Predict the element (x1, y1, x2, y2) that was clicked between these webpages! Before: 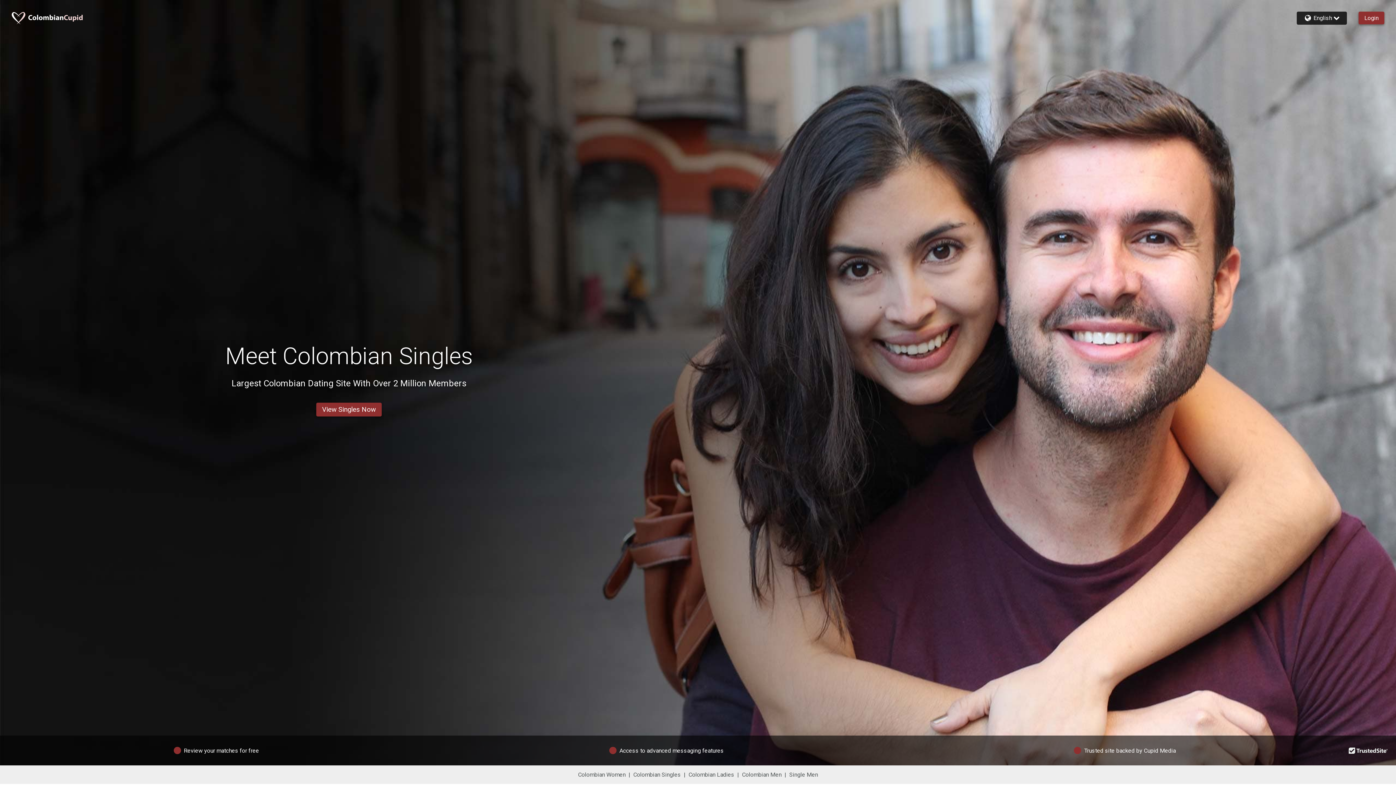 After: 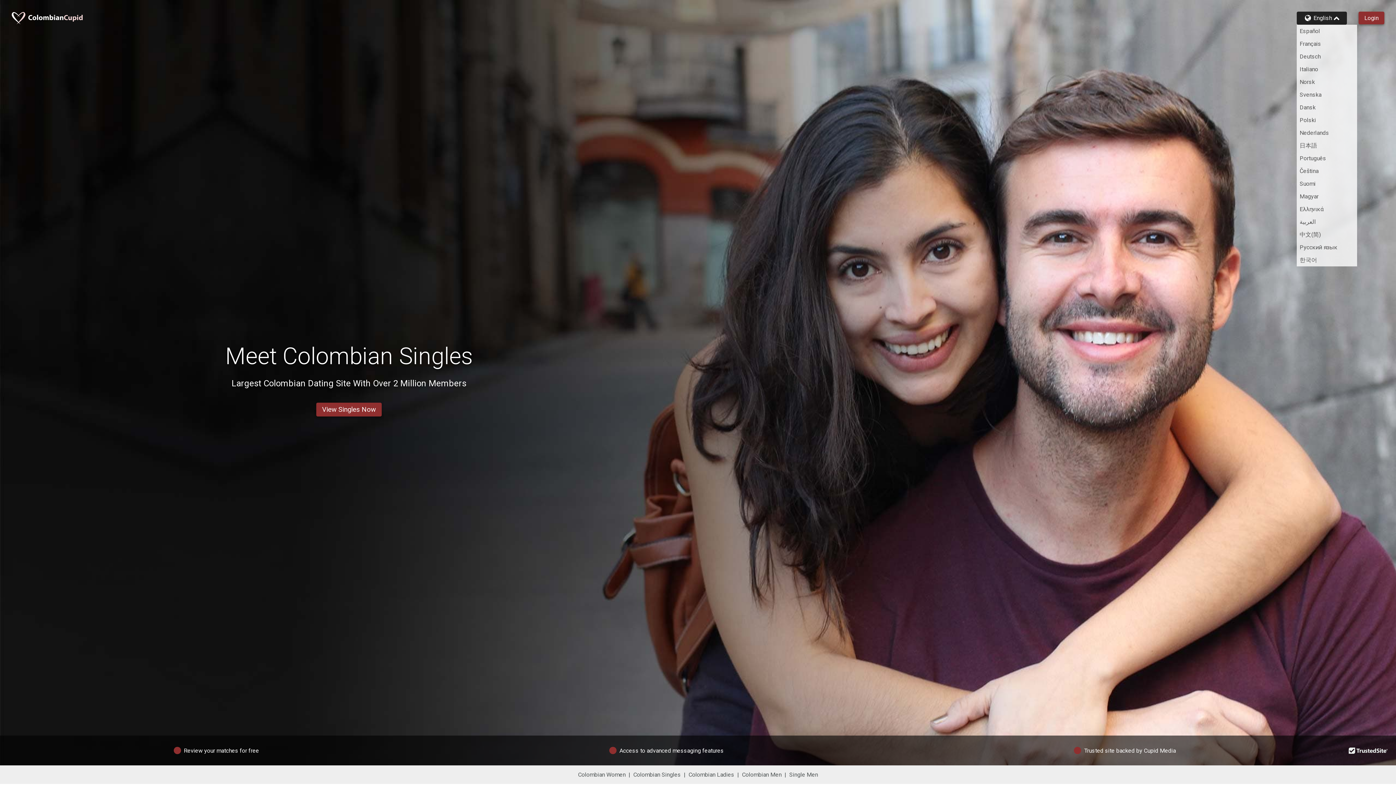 Action: label: English bbox: (1302, 14, 1341, 21)